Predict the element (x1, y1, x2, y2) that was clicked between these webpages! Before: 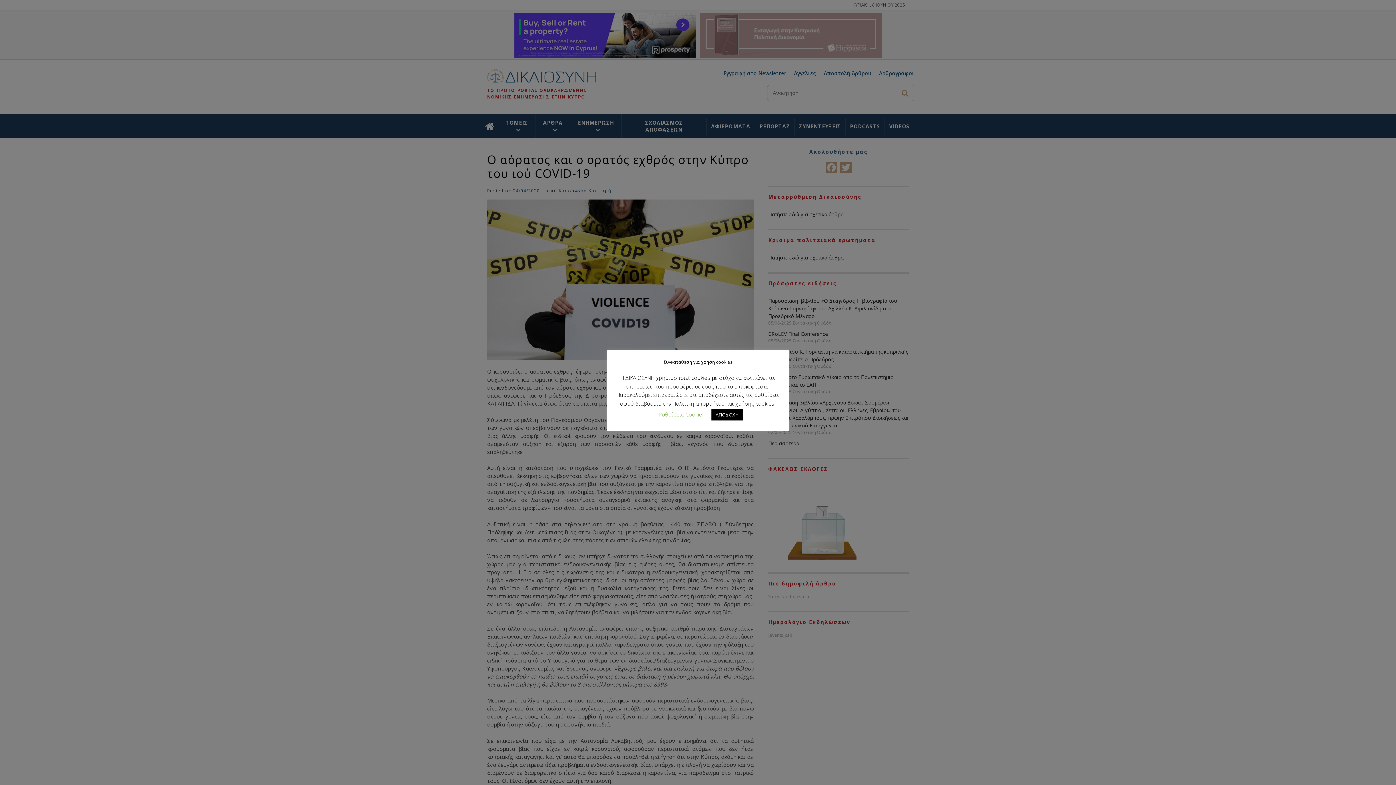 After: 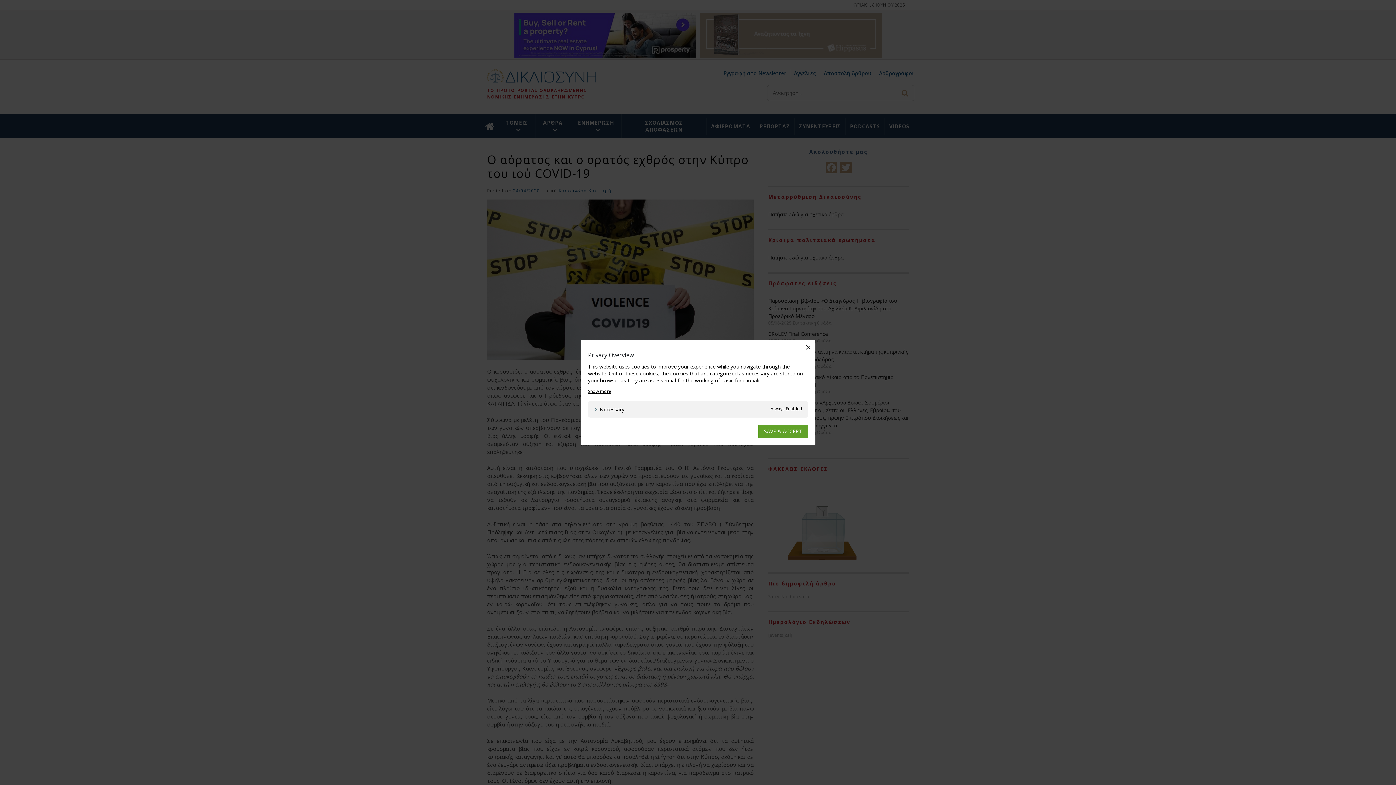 Action: label: Ρυθμίσεις Cookie bbox: (658, 411, 702, 418)